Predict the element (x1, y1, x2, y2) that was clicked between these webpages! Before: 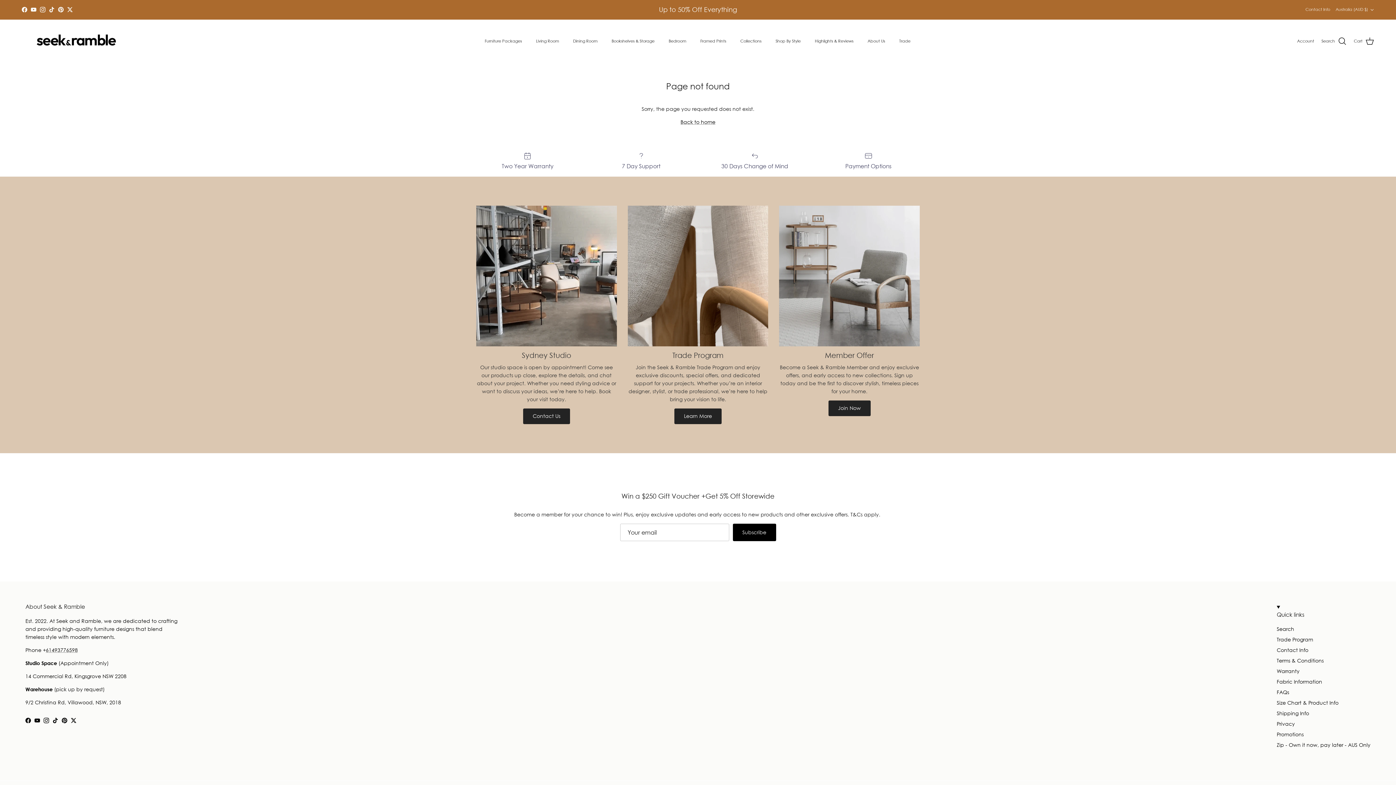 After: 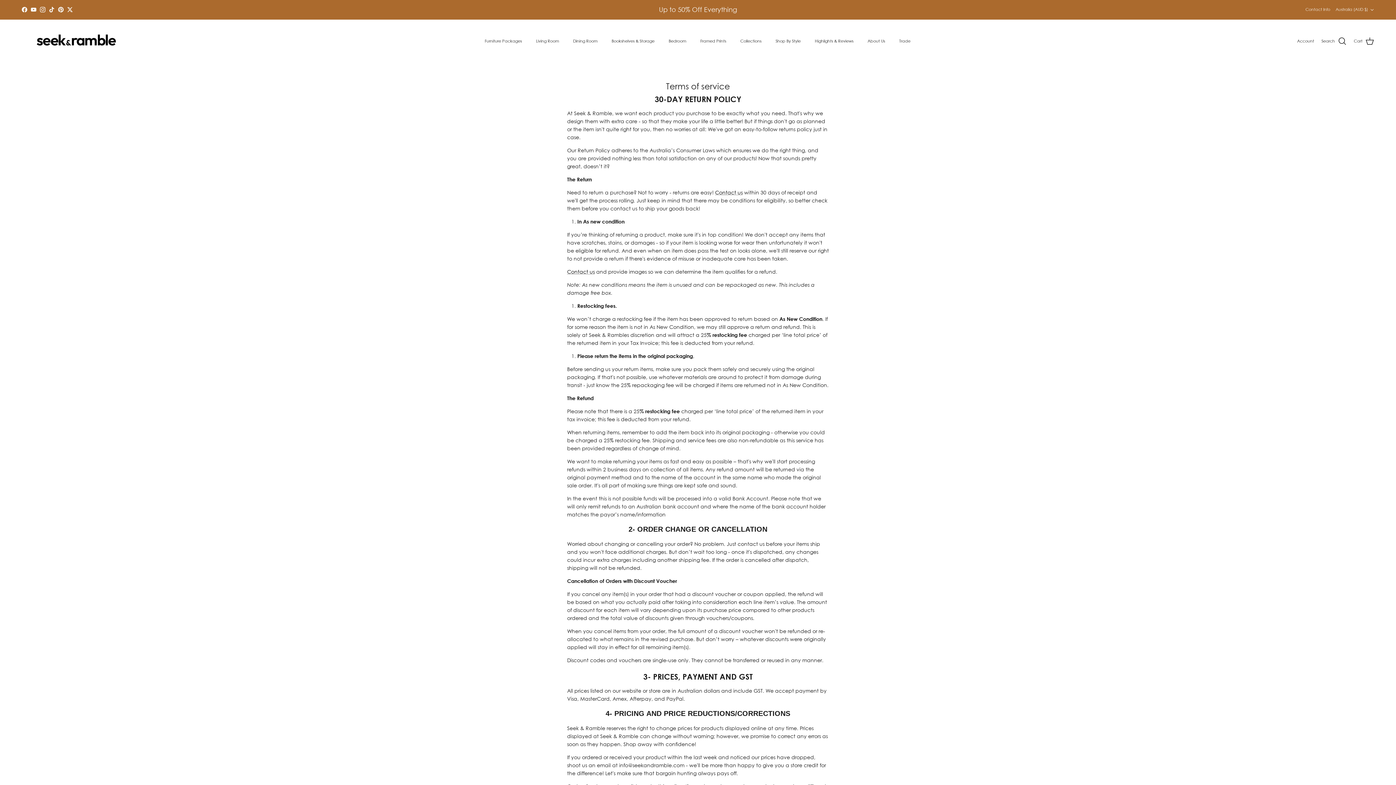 Action: label: Terms & Conditions bbox: (1277, 657, 1324, 663)